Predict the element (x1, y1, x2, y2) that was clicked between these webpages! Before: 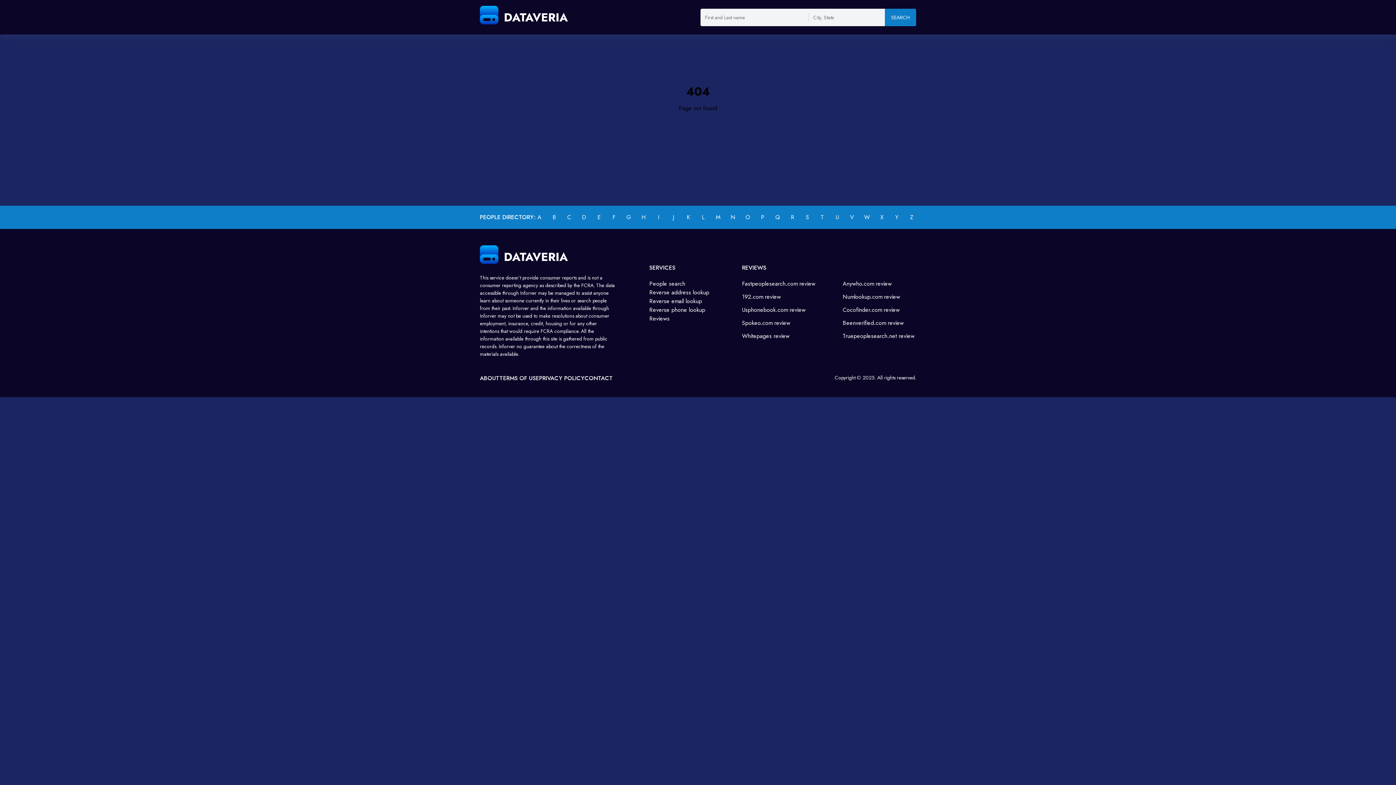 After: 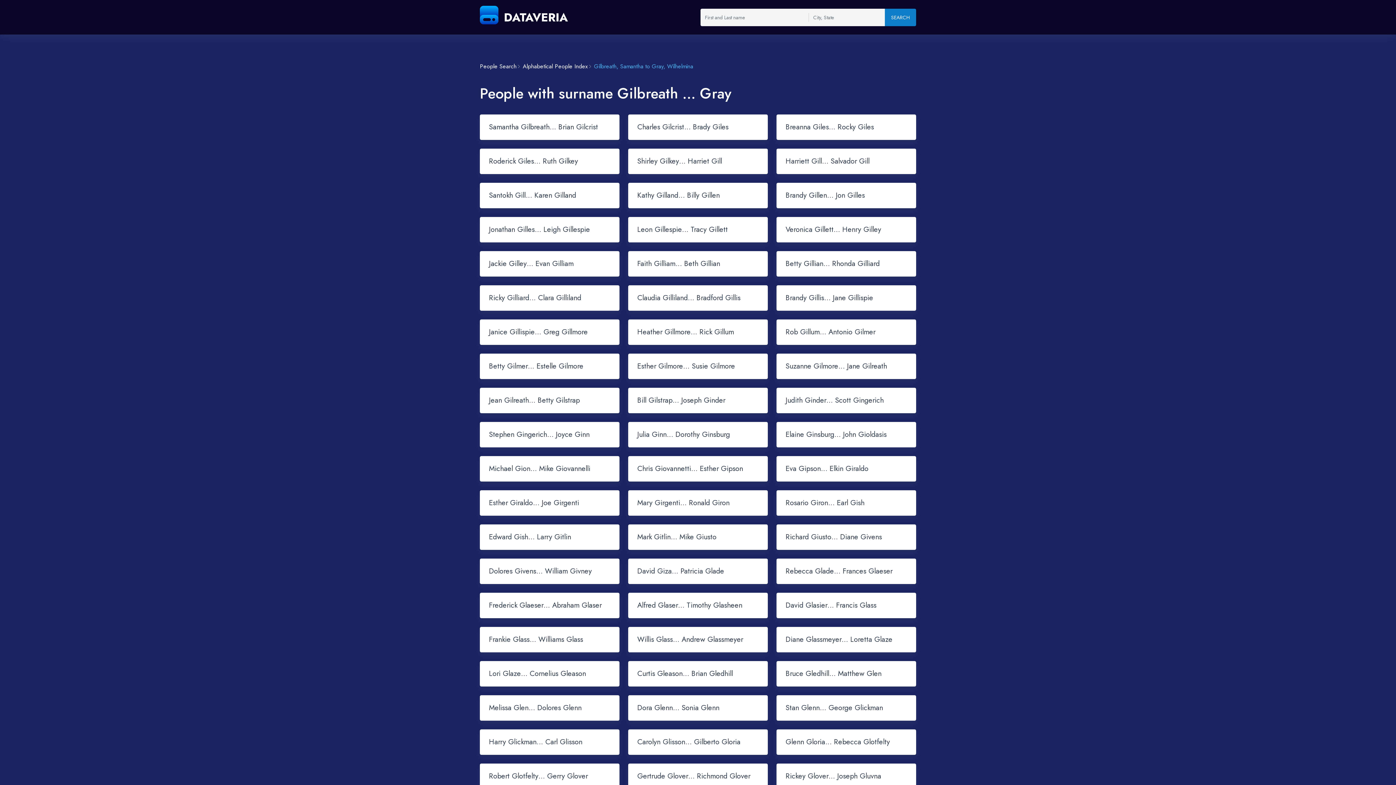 Action: bbox: (626, 213, 631, 221) label: G